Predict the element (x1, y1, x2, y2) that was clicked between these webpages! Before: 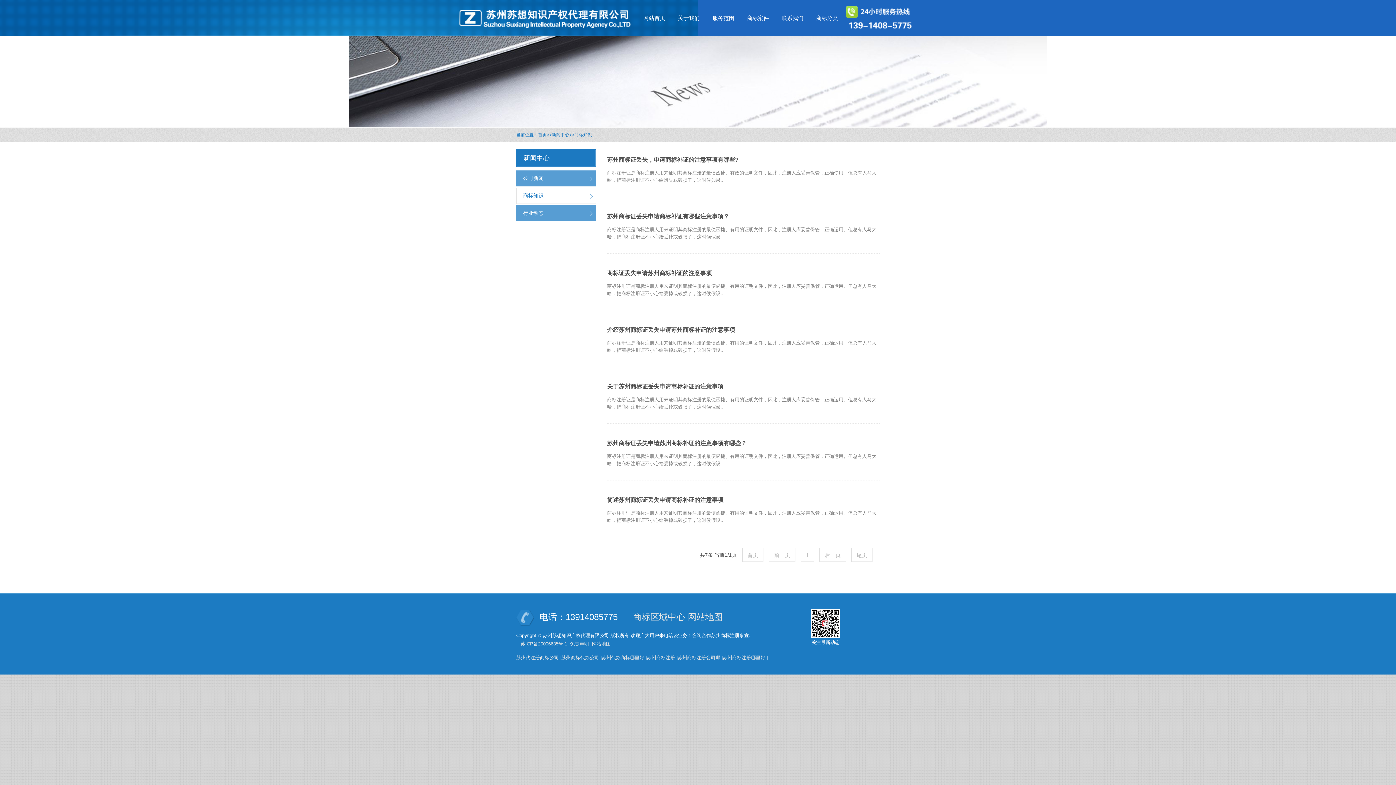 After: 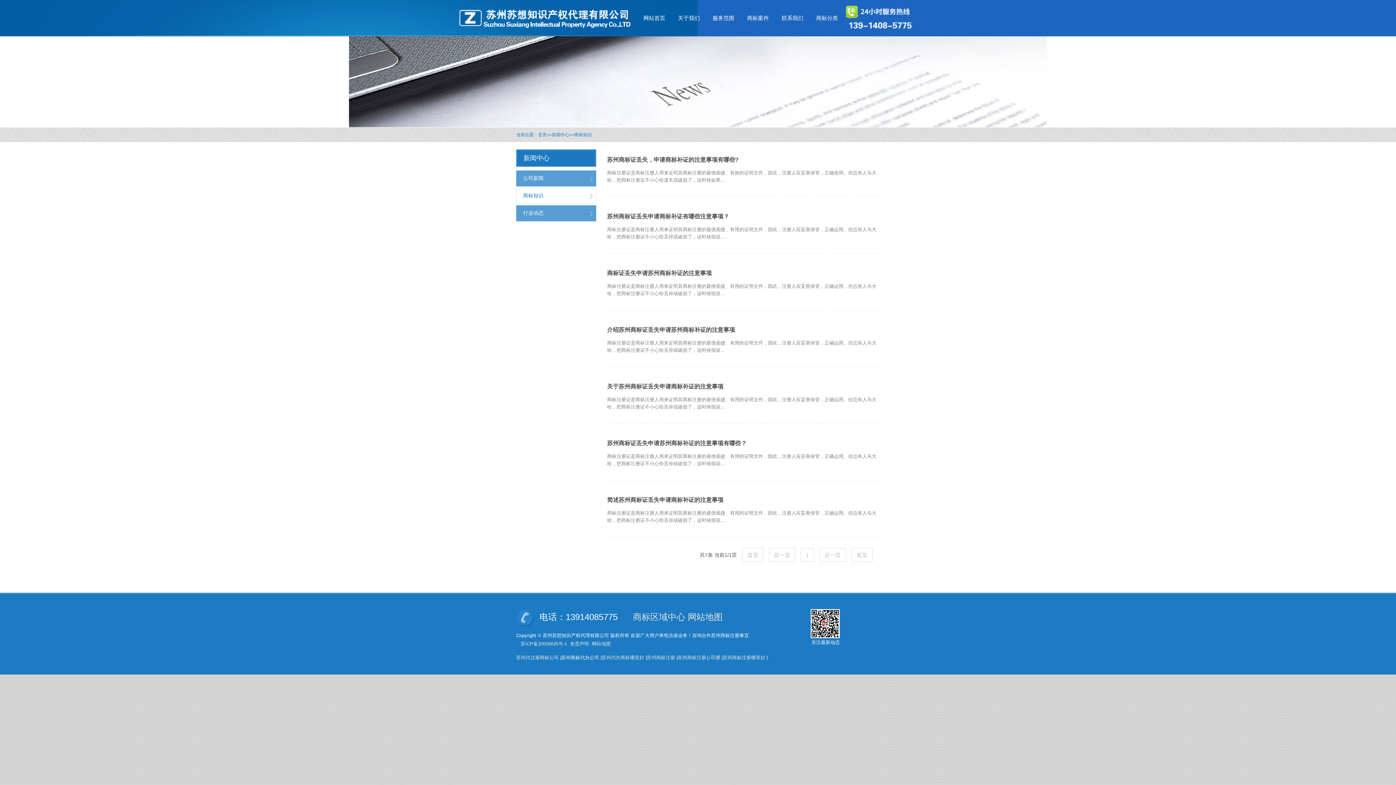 Action: label: 苏州商标代办公司 bbox: (561, 655, 599, 660)